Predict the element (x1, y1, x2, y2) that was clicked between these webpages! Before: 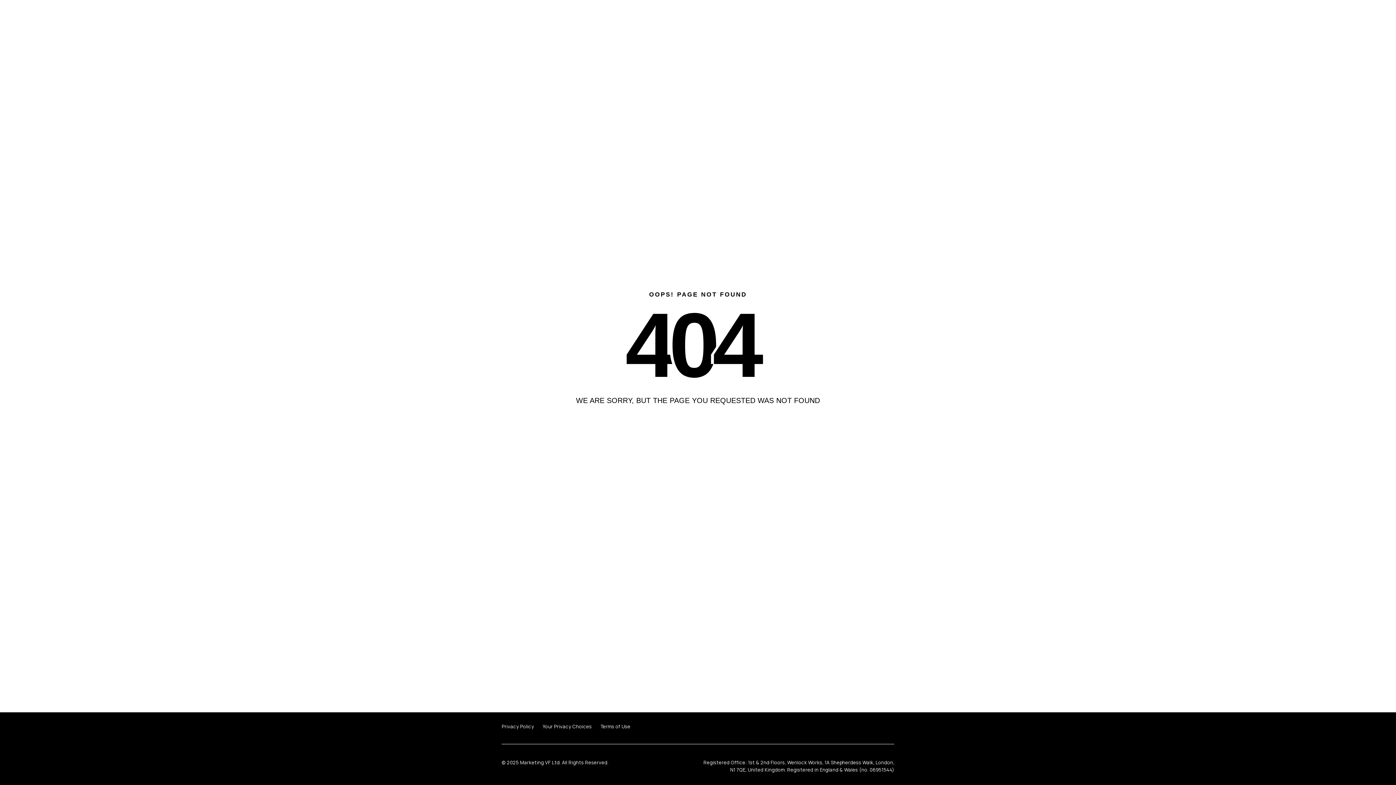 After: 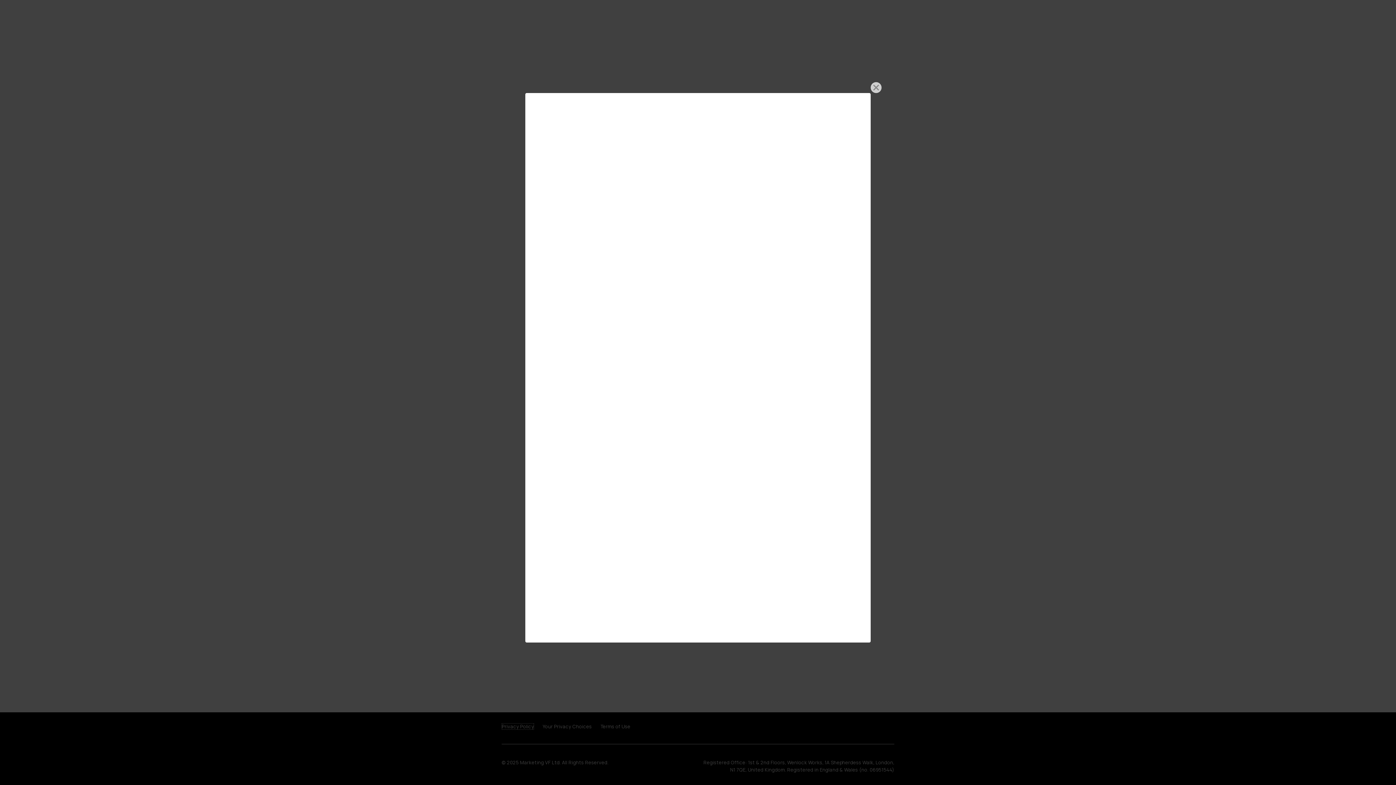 Action: label: Privacy Policy bbox: (501, 723, 534, 730)